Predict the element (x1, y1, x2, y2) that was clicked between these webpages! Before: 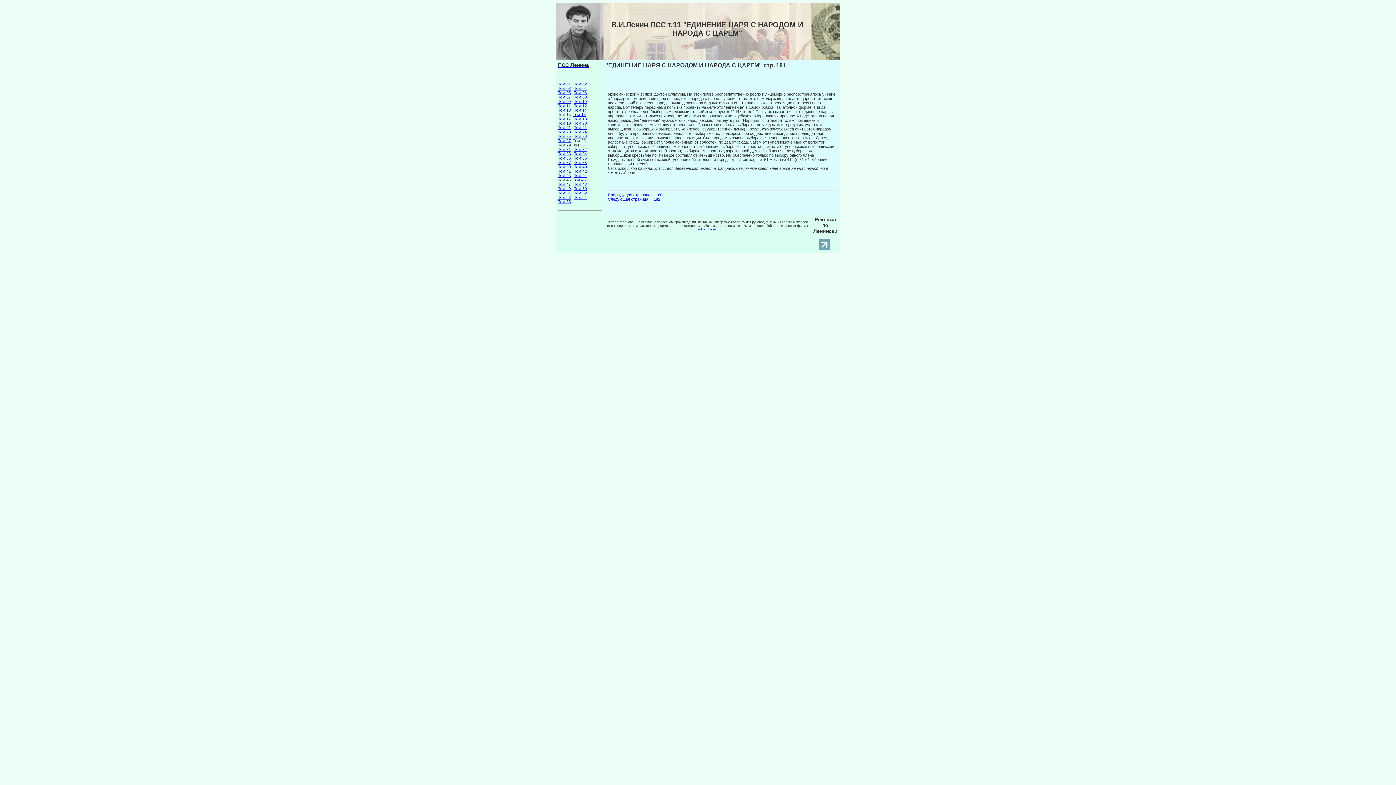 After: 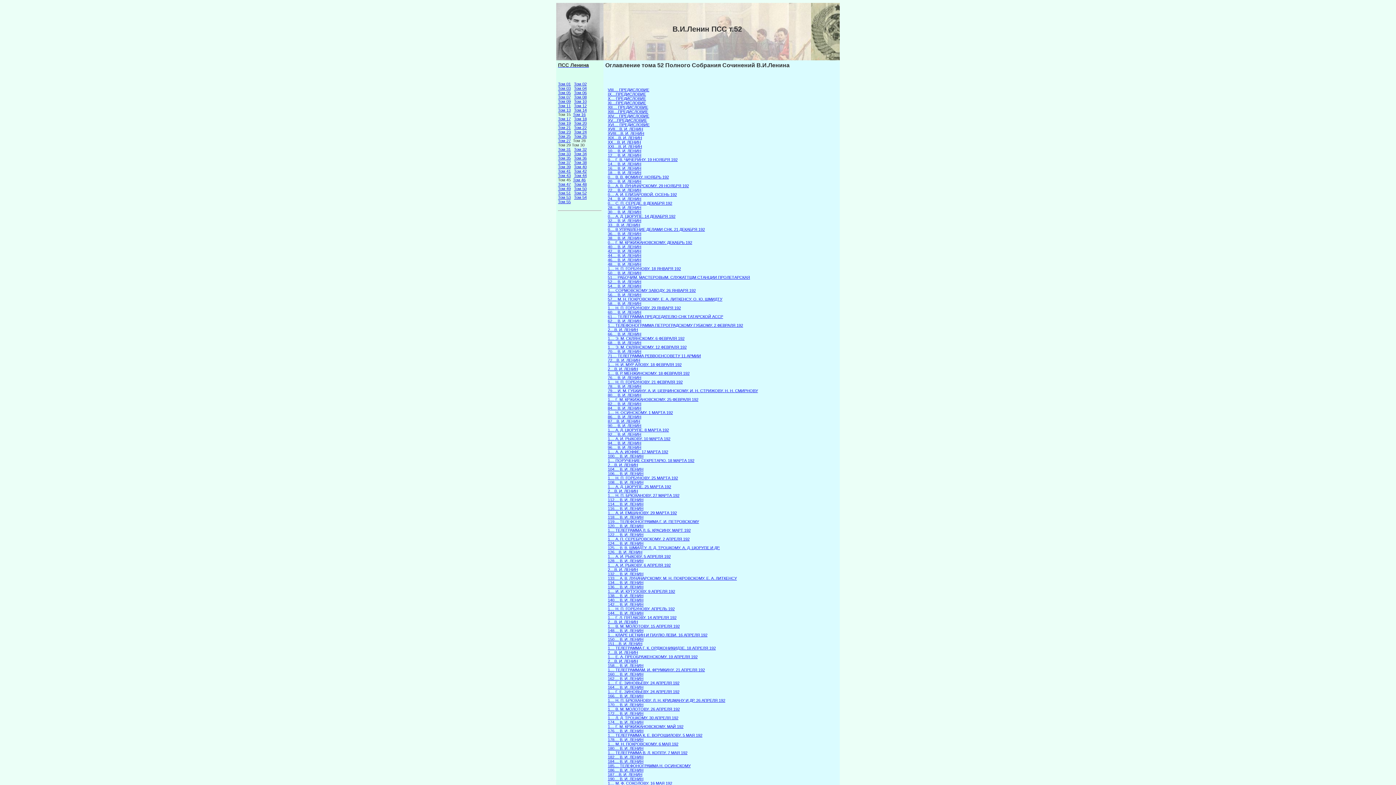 Action: label: Том 52 bbox: (574, 190, 586, 195)